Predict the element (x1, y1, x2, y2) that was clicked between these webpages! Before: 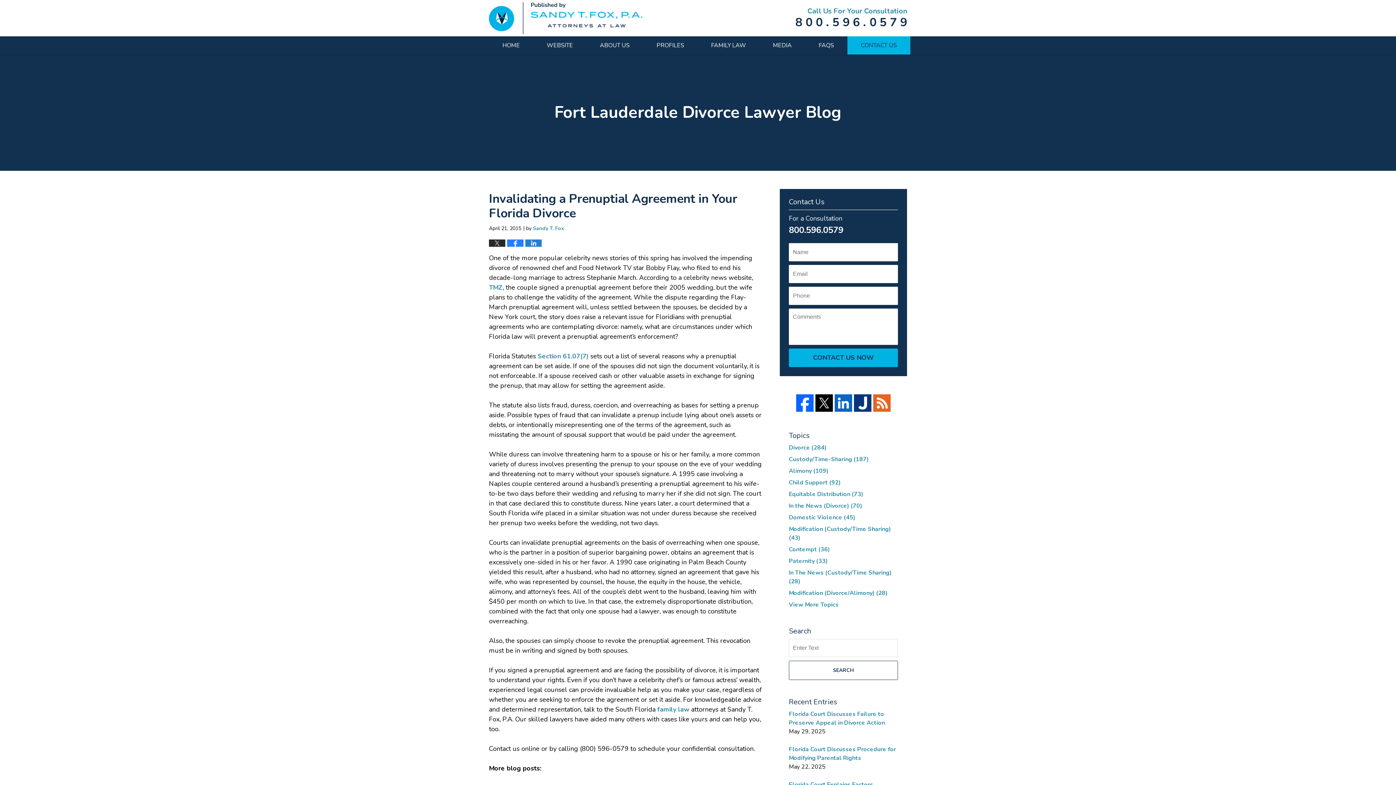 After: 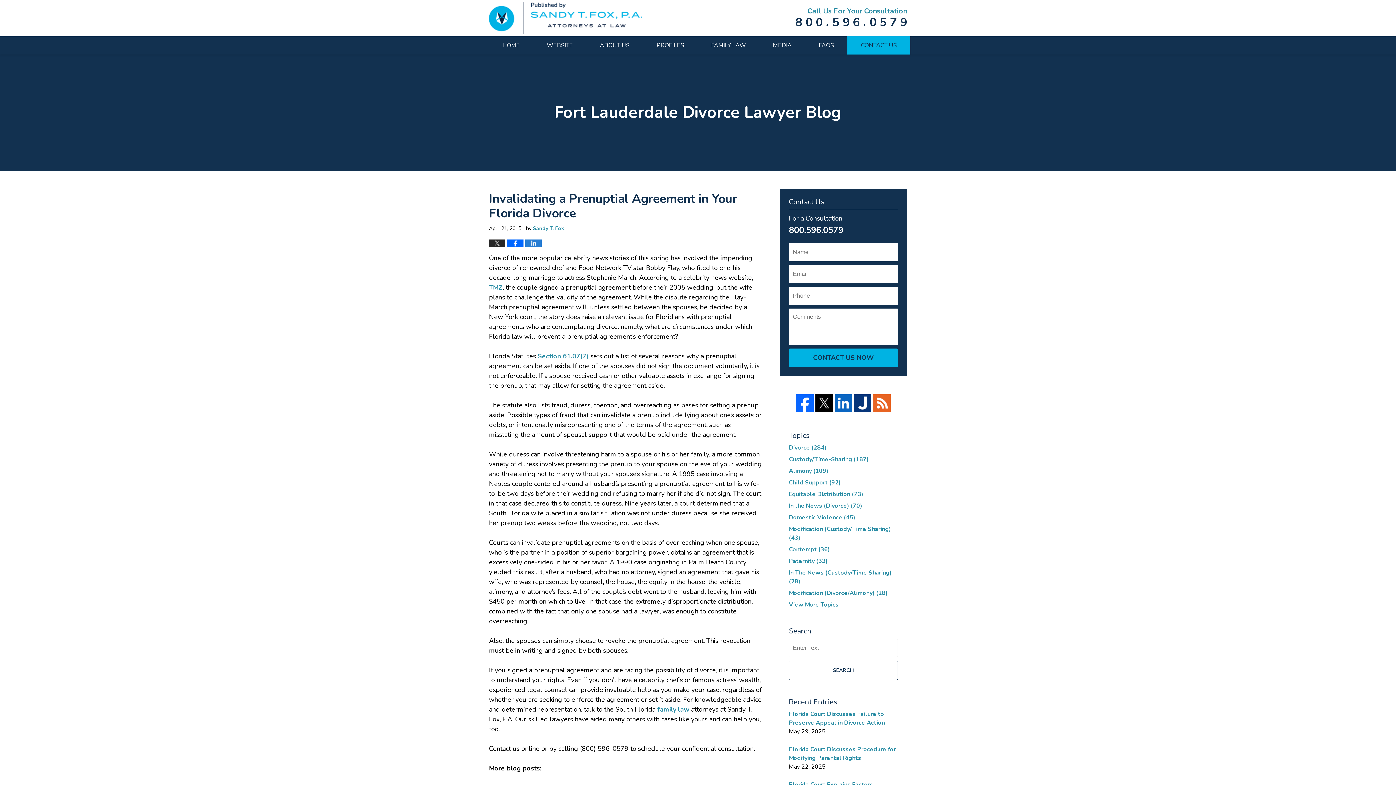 Action: bbox: (507, 239, 523, 246)